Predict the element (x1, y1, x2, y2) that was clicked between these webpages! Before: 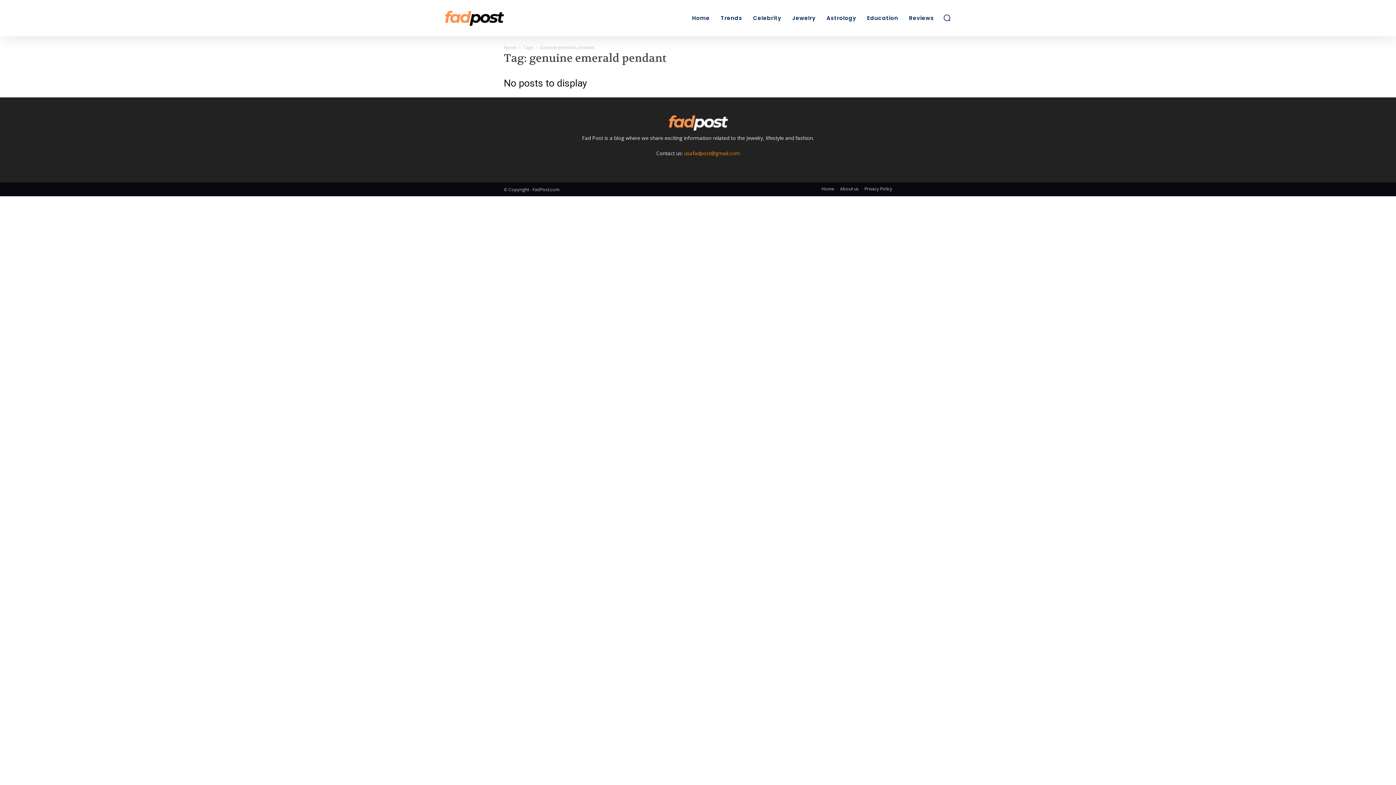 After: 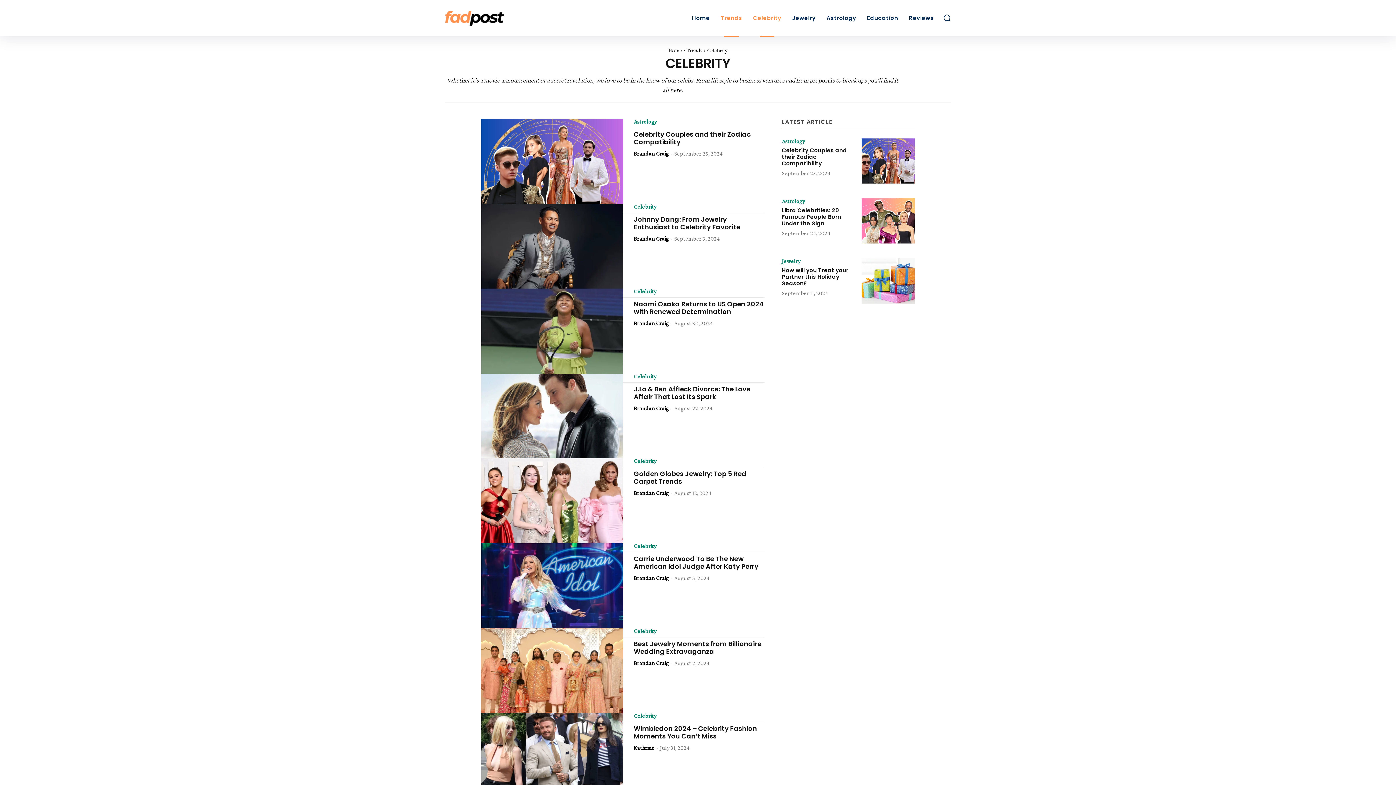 Action: label: Celebrity bbox: (749, 0, 785, 36)